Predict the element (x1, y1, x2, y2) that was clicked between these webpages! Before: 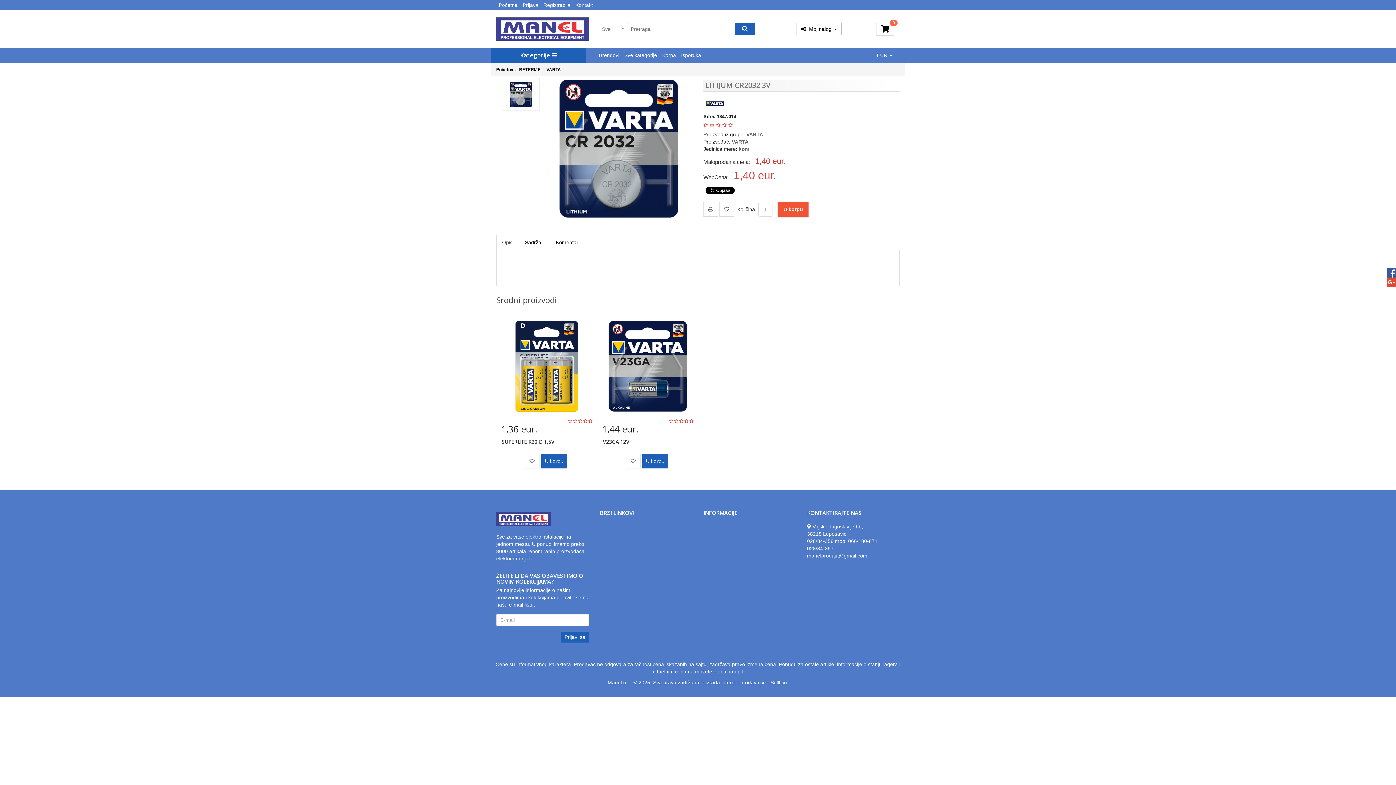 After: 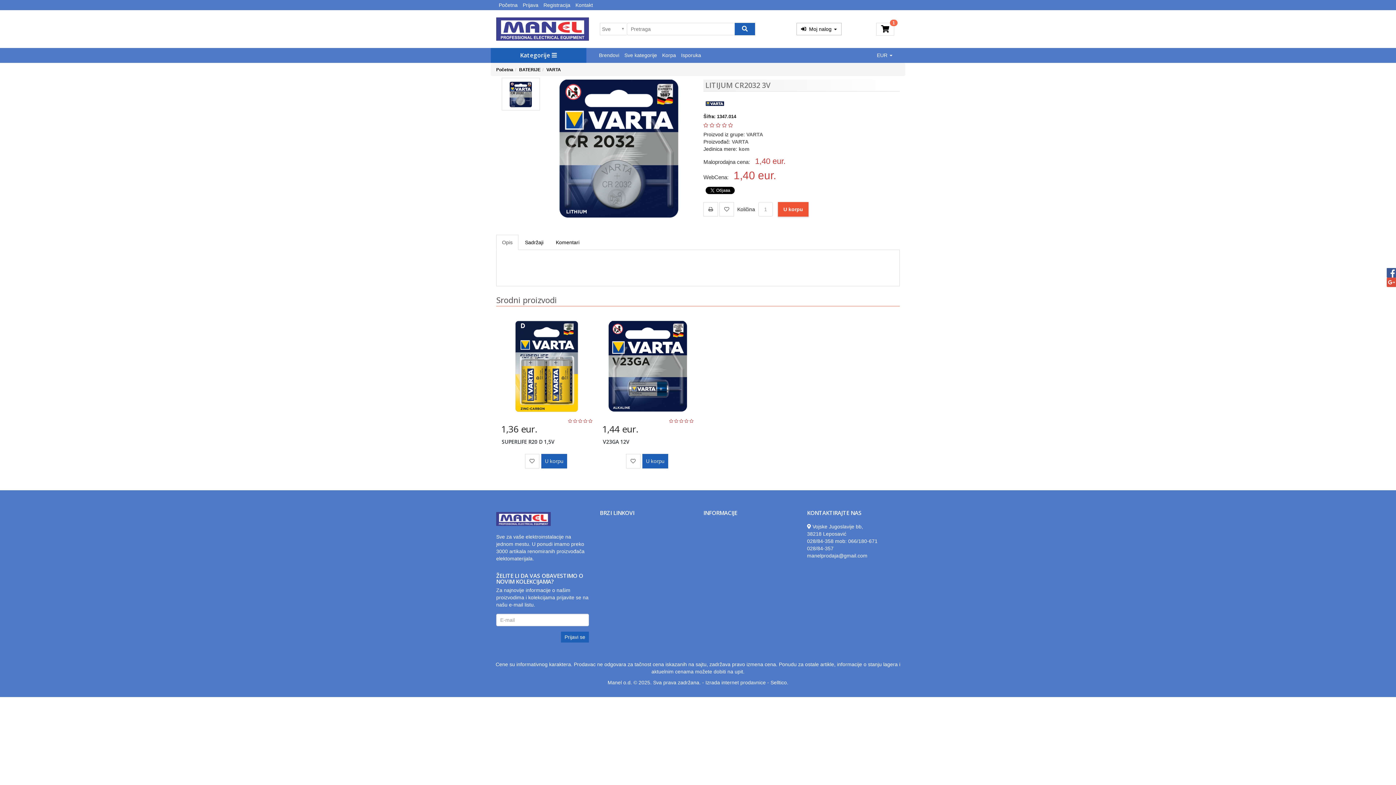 Action: label: U korpu bbox: (778, 202, 808, 216)